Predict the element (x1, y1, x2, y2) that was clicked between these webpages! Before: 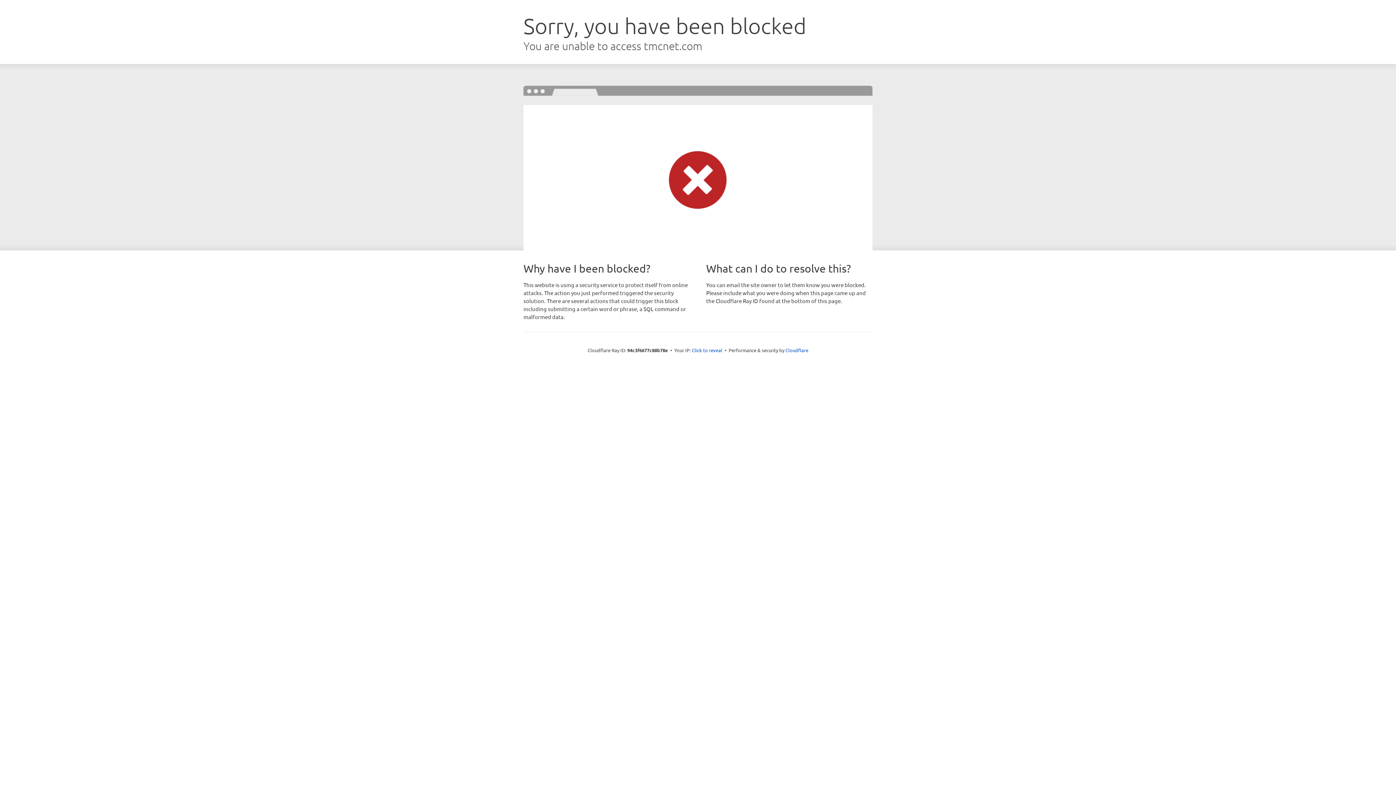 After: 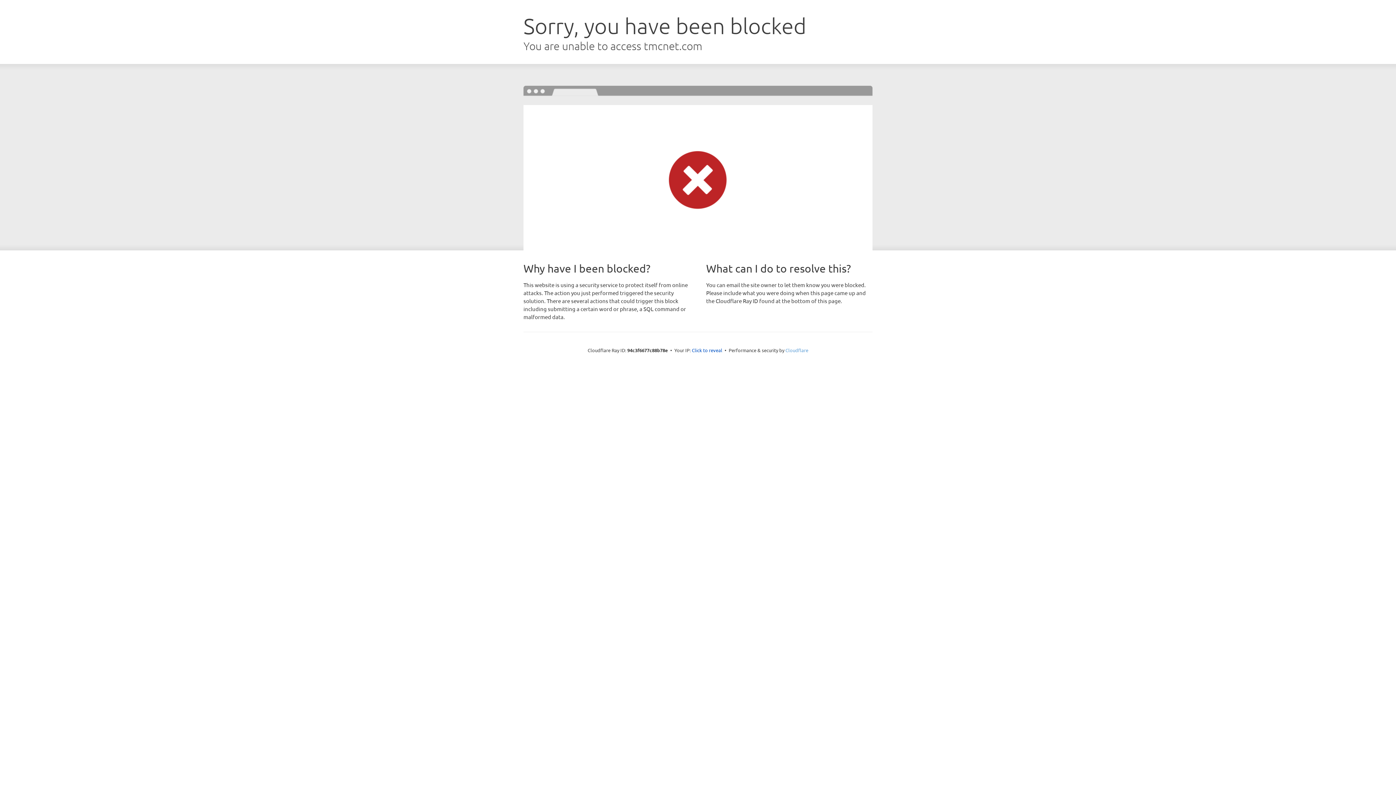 Action: label: Cloudflare bbox: (785, 347, 808, 353)